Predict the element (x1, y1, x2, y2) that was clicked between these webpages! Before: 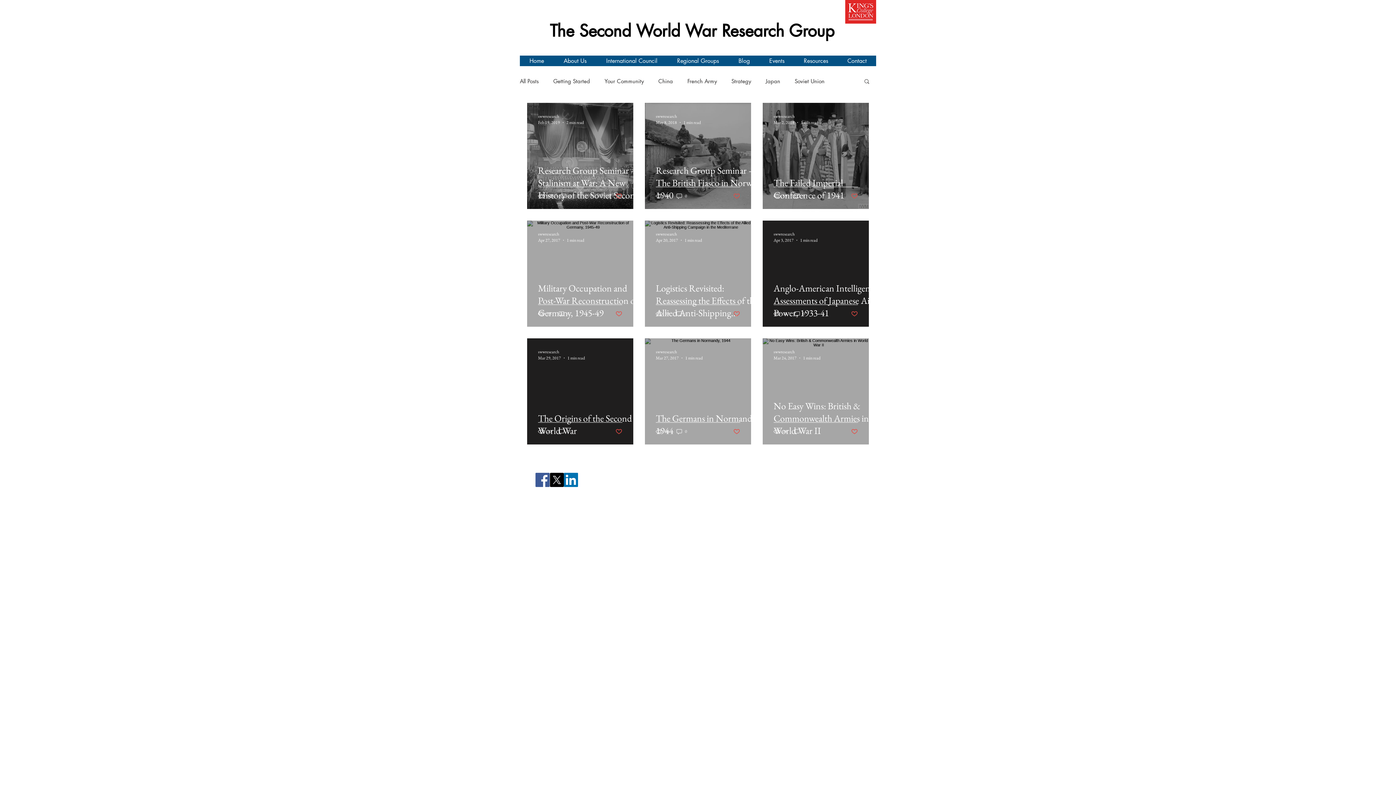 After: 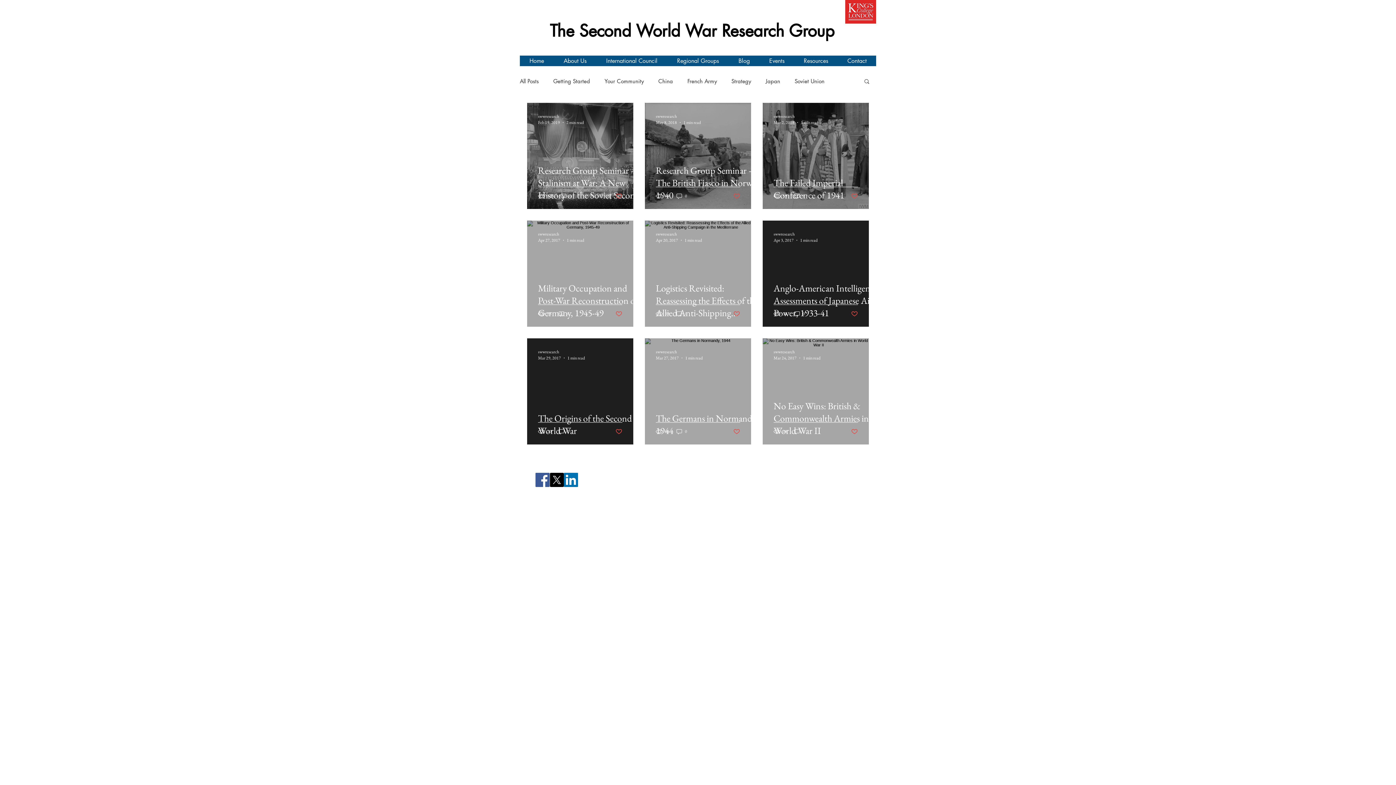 Action: label: Like post bbox: (615, 192, 622, 199)